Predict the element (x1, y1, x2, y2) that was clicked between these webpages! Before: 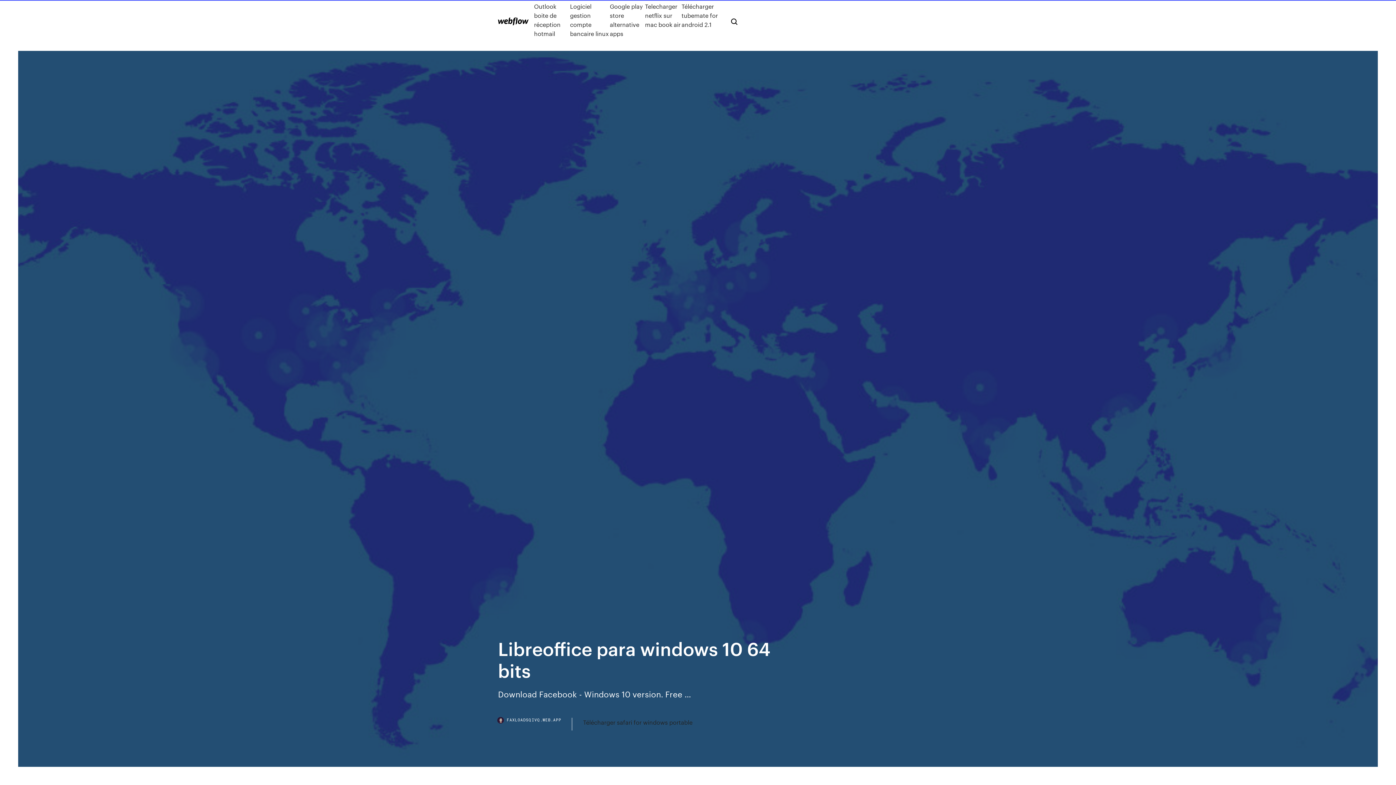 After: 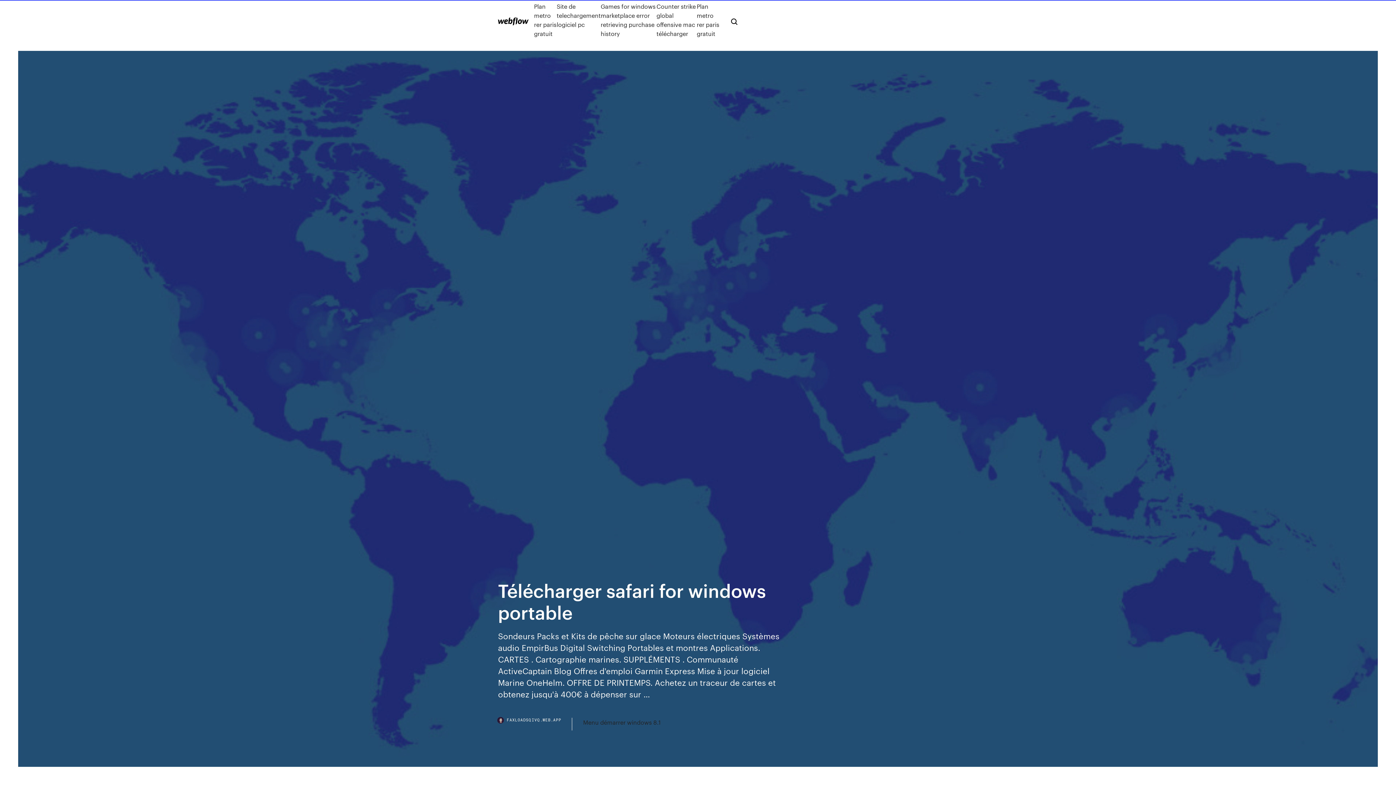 Action: label: Télécharger safari for windows portable bbox: (583, 718, 692, 727)